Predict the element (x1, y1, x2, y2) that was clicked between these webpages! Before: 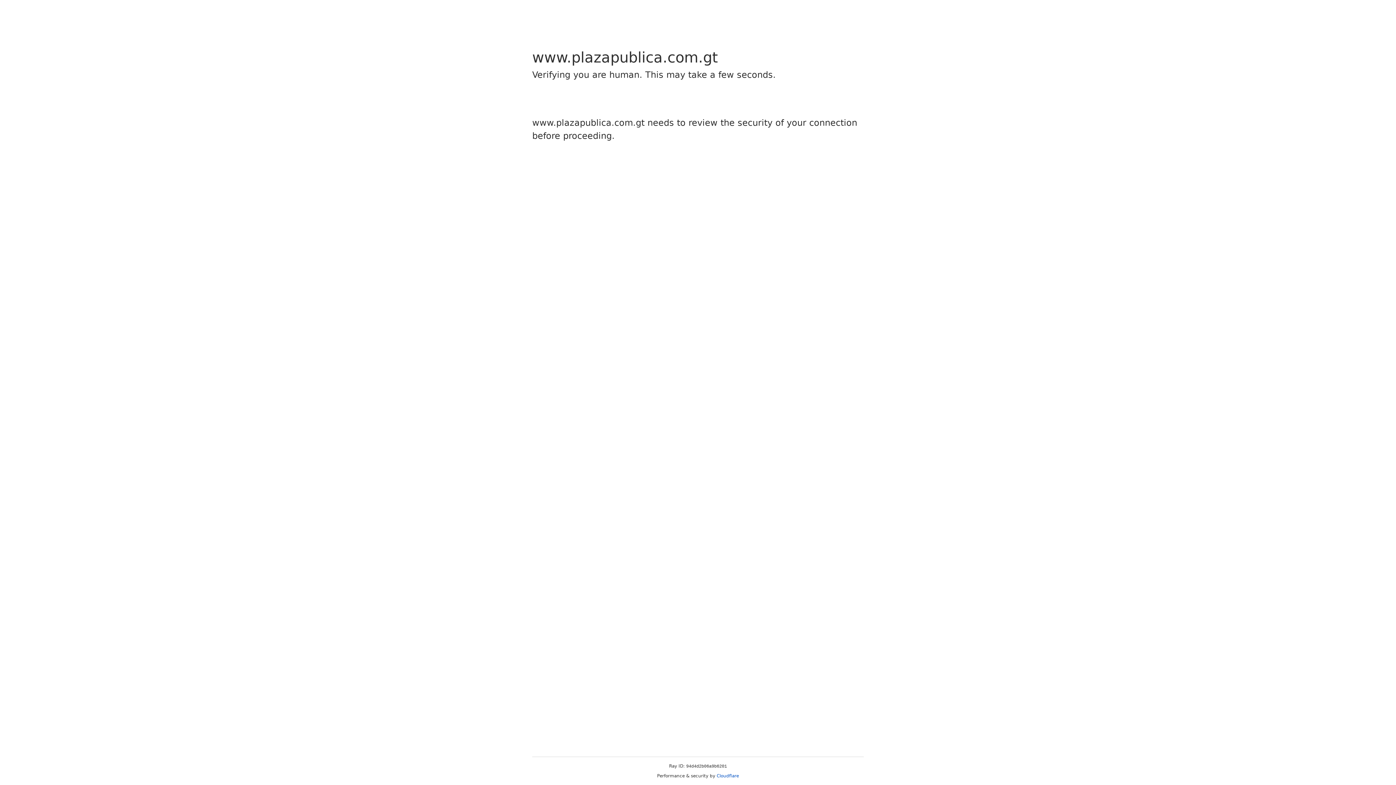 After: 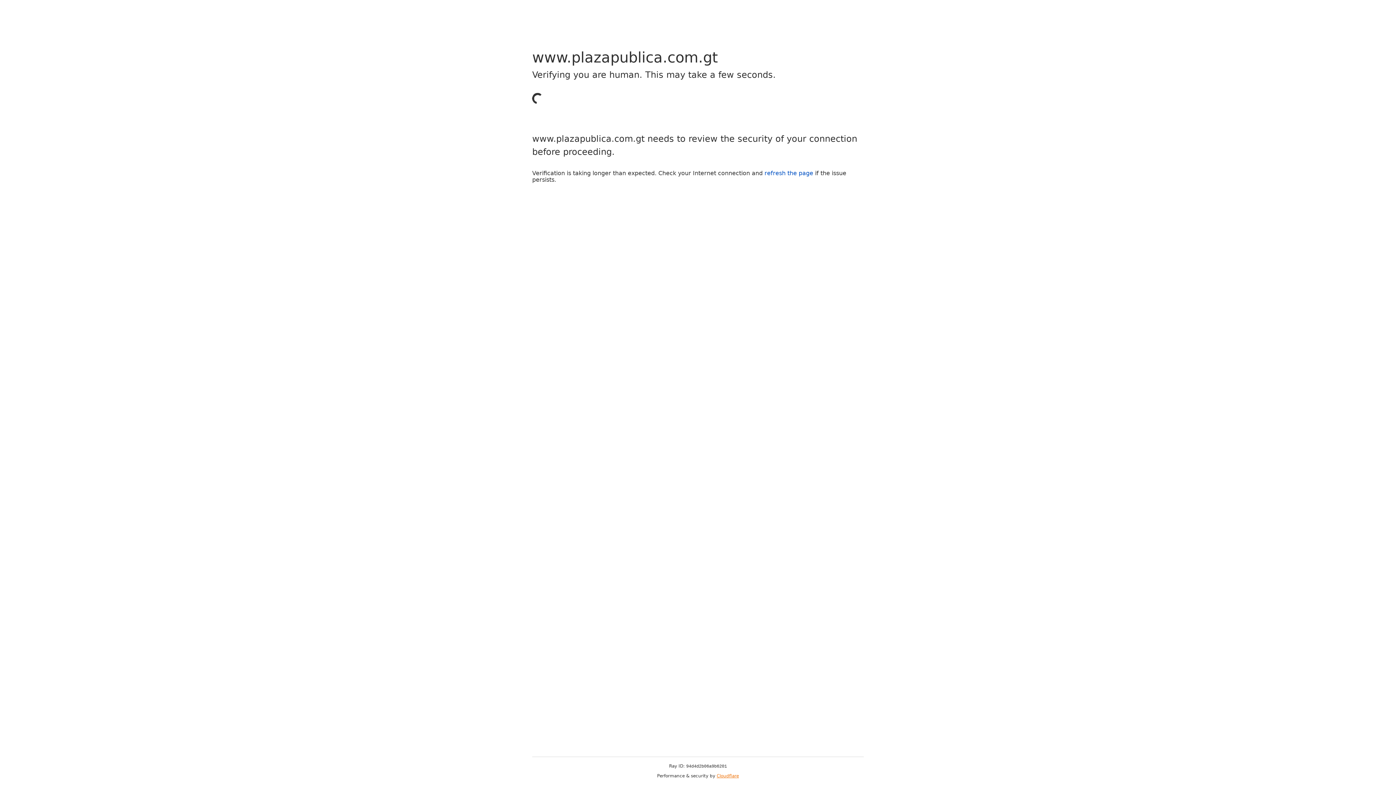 Action: bbox: (716, 773, 739, 778) label: Cloudflare